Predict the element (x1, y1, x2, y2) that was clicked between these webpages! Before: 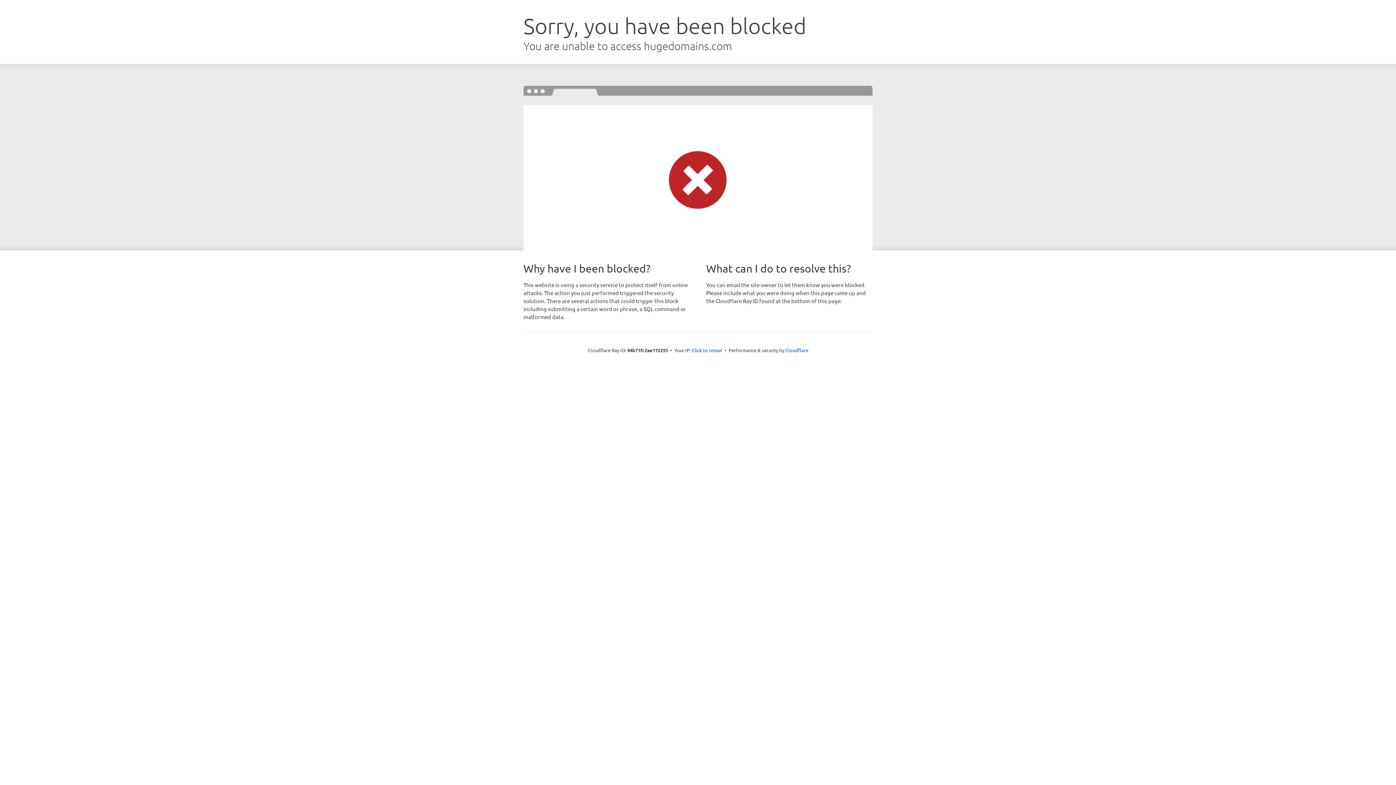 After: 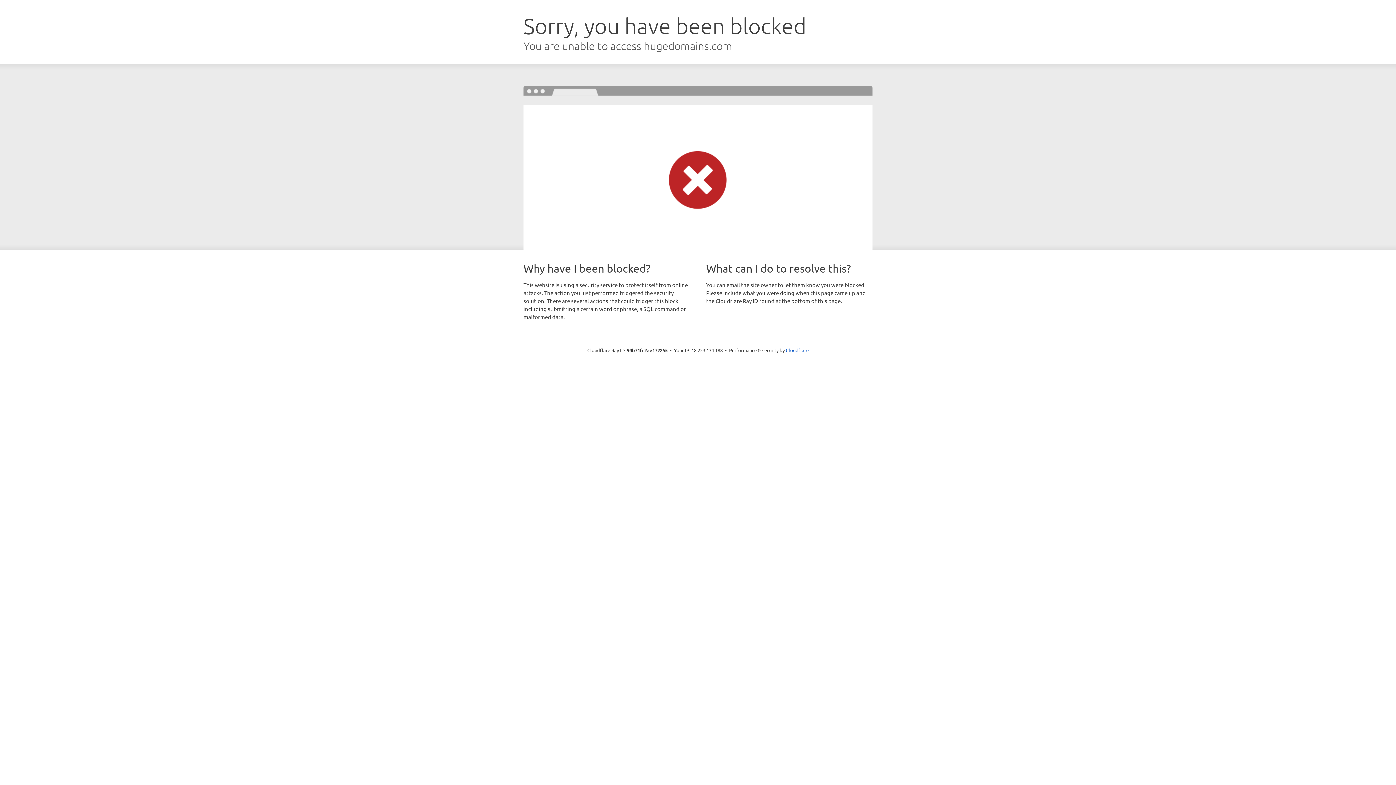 Action: label: Click to reveal bbox: (692, 346, 722, 353)